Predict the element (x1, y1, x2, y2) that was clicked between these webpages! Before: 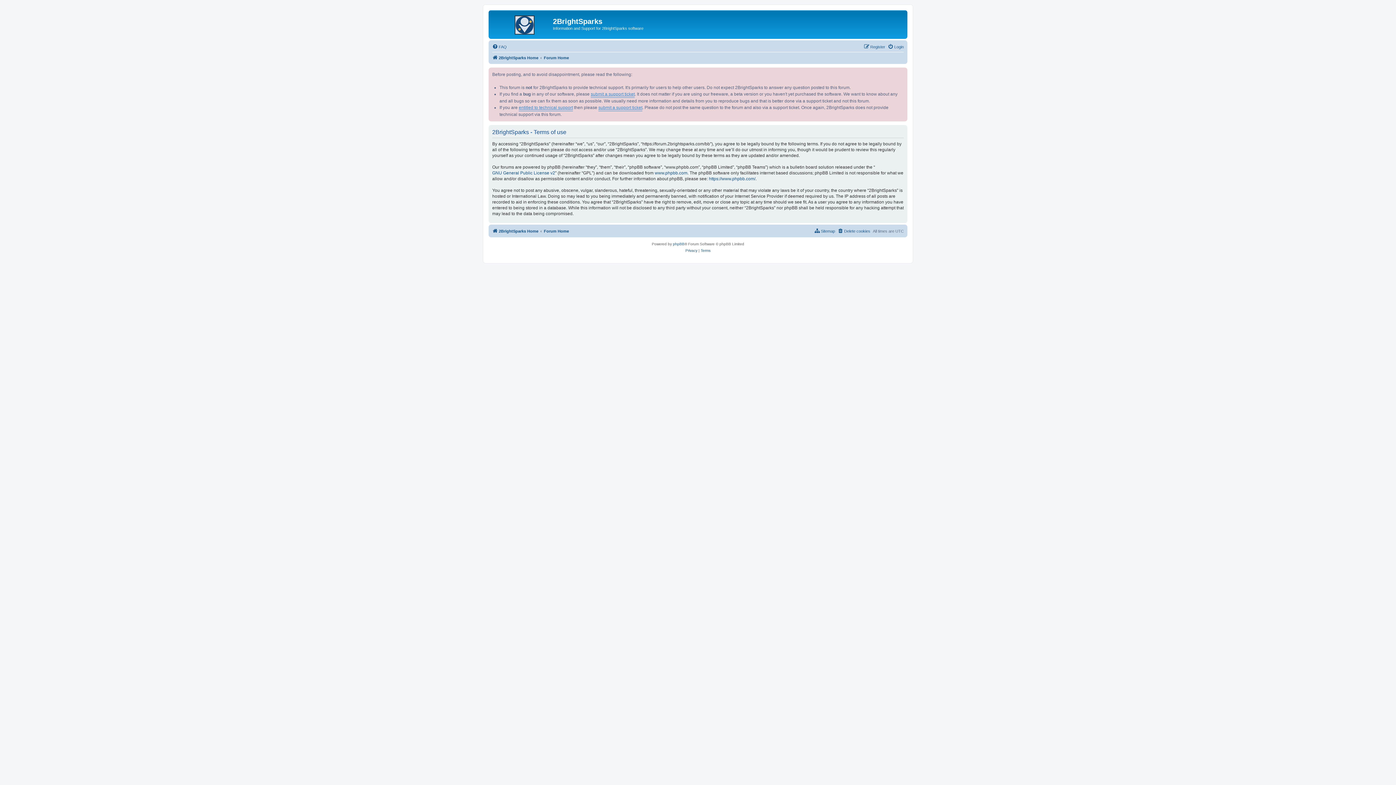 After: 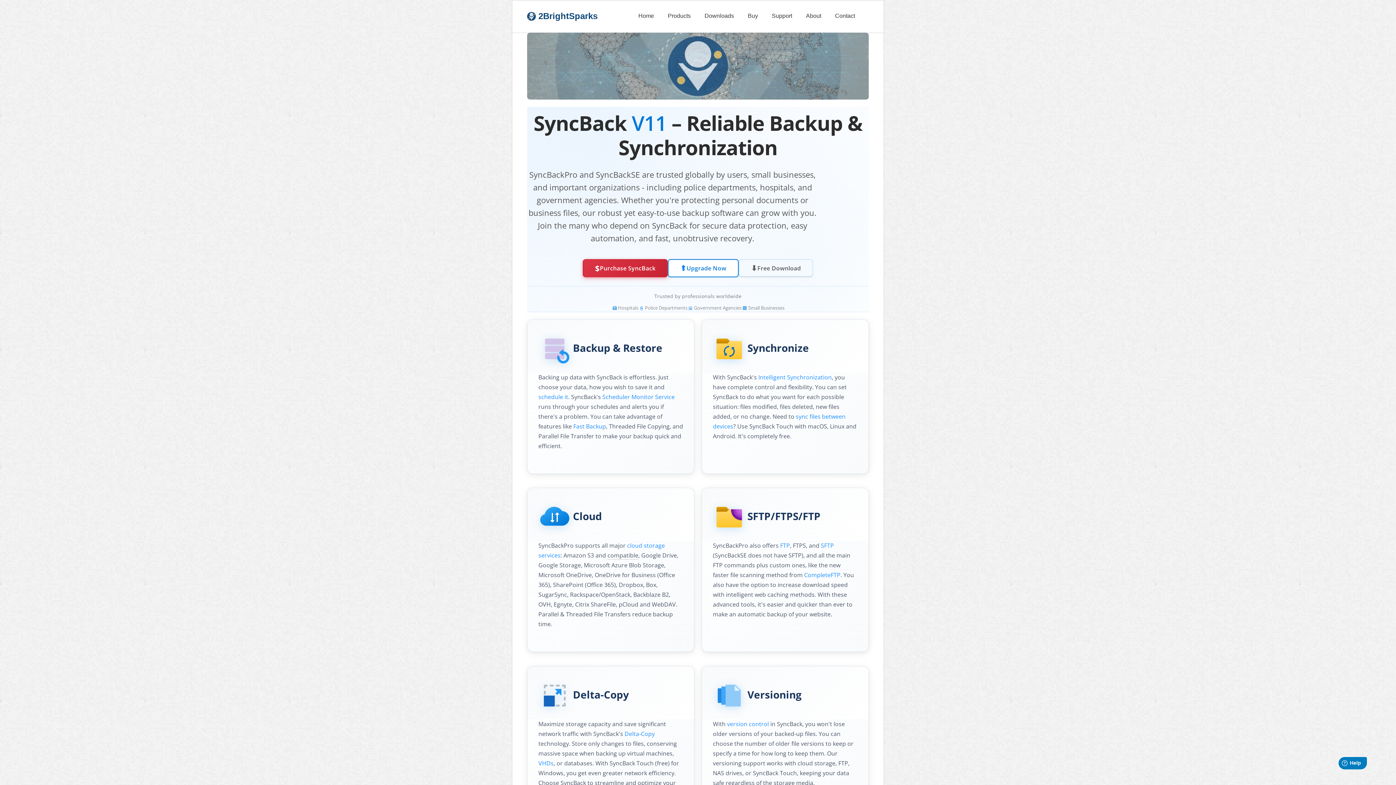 Action: label: 2BrightSparks Home bbox: (492, 226, 538, 235)